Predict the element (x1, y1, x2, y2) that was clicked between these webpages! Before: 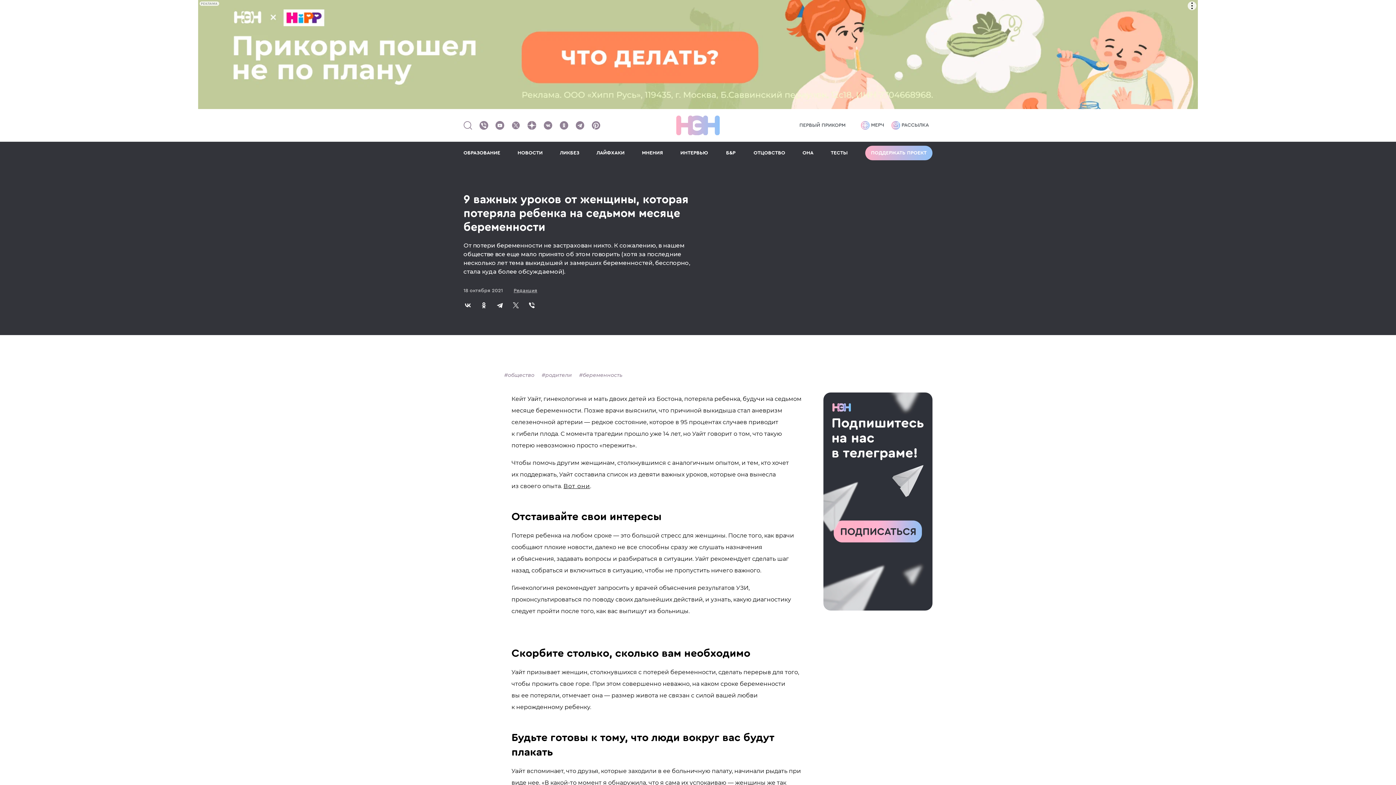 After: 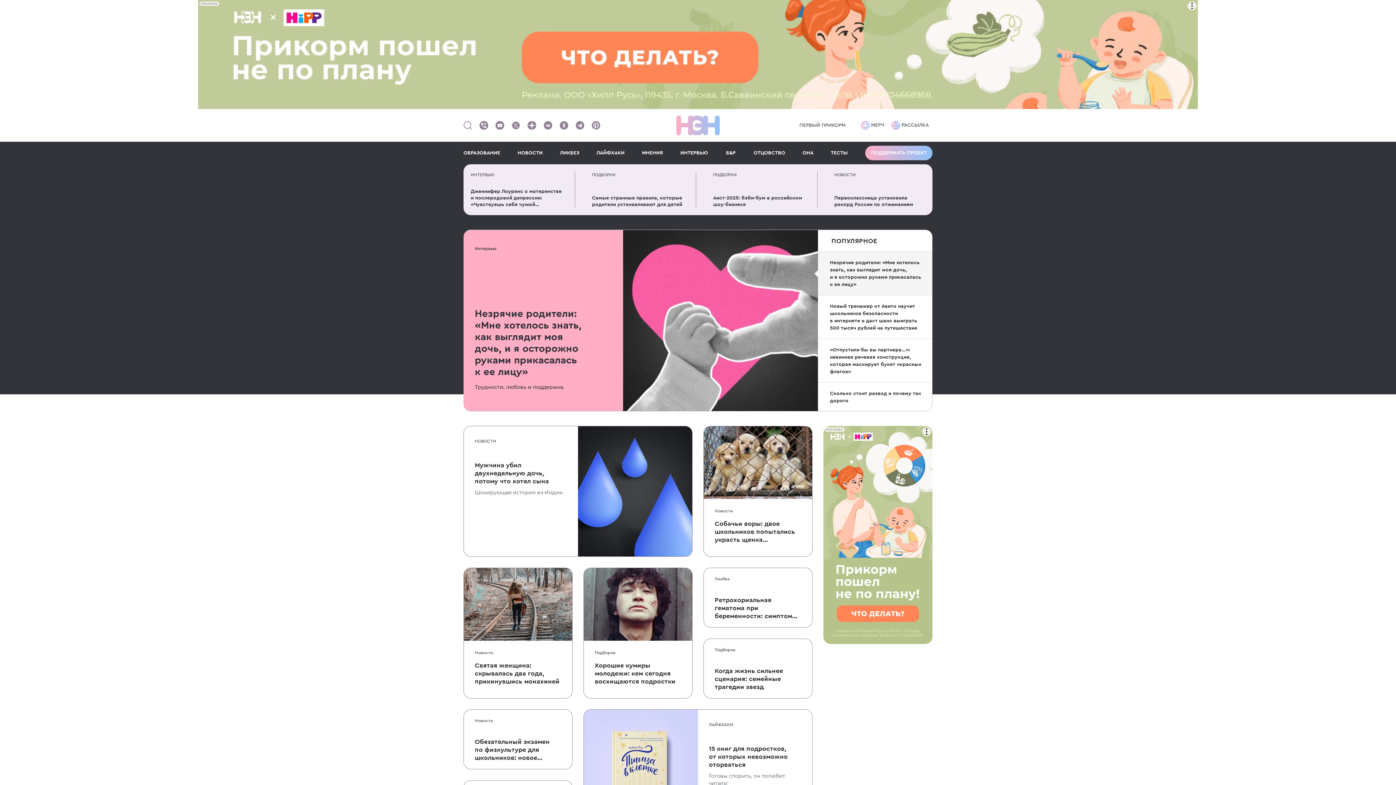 Action: label: Логотип bbox: (676, 115, 720, 135)